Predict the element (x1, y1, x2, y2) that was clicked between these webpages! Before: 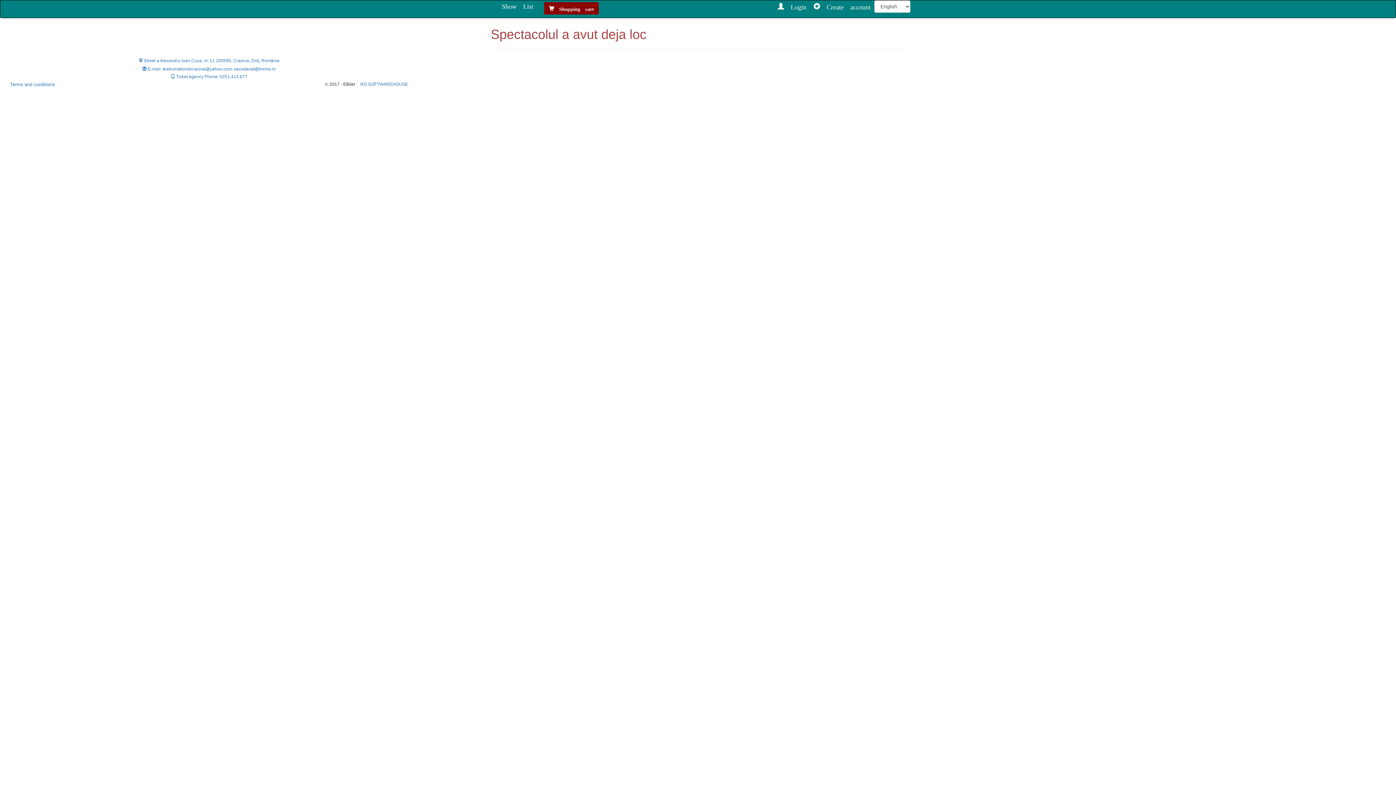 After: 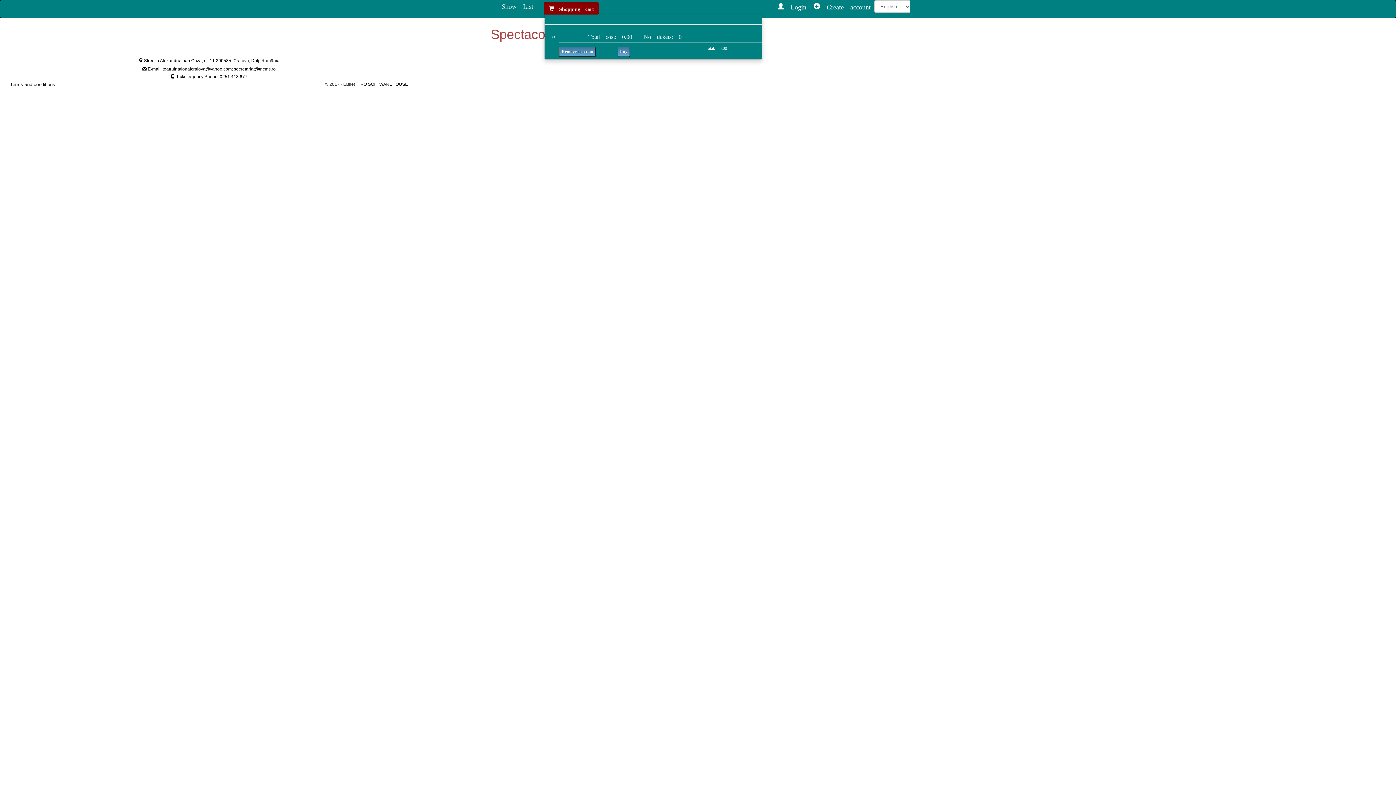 Action: label:  Shopping cart bbox: (540, 1, 599, 12)